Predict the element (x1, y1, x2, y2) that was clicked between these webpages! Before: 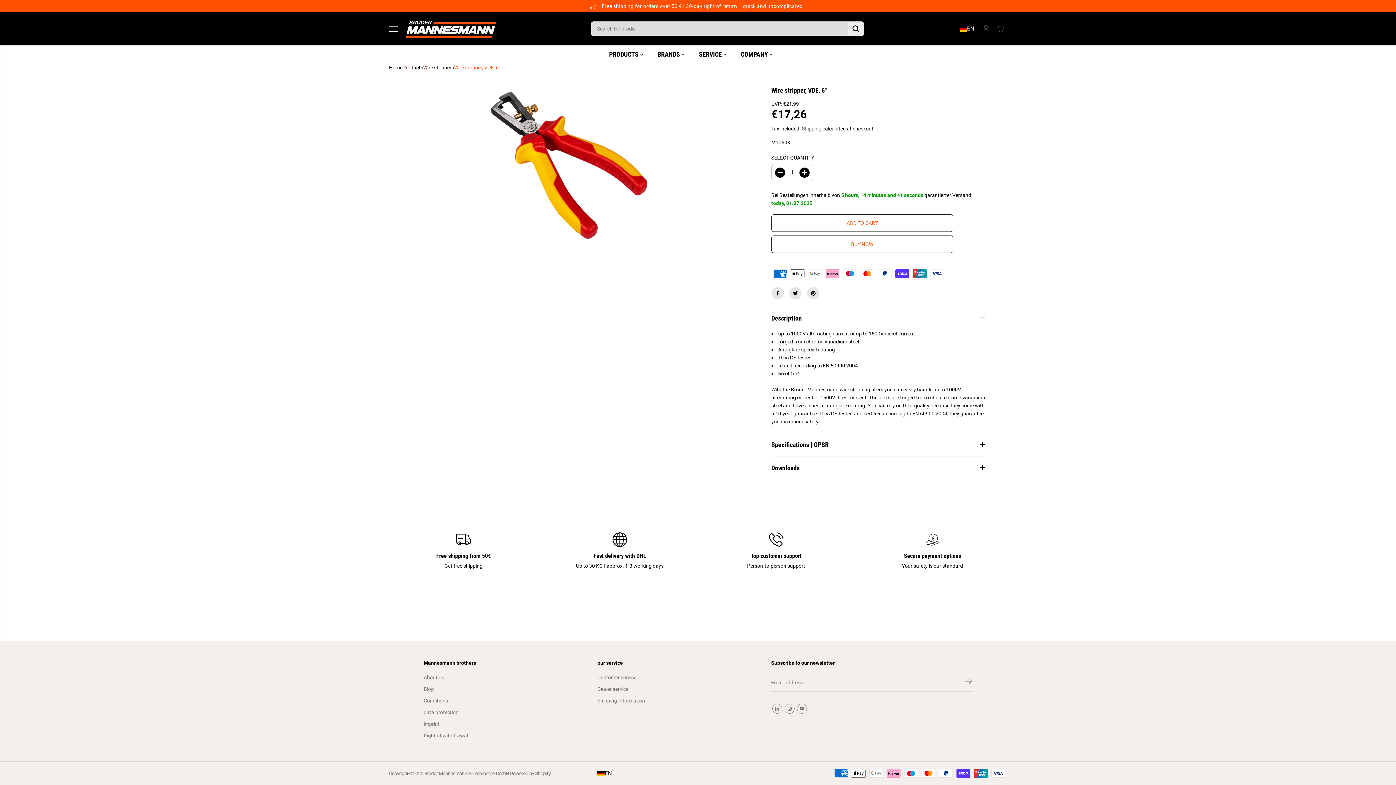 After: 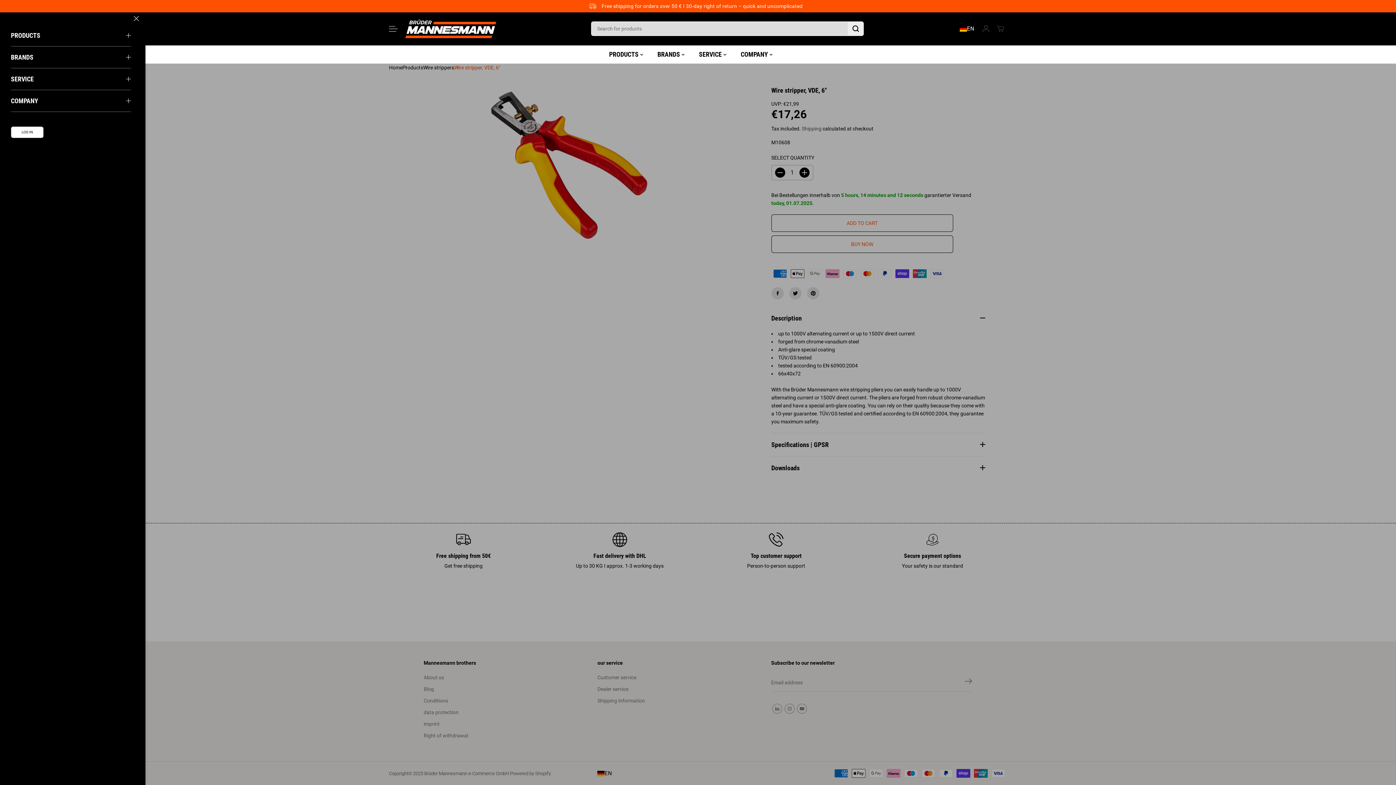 Action: bbox: (389, 19, 397, 37) label: Toggle navigation